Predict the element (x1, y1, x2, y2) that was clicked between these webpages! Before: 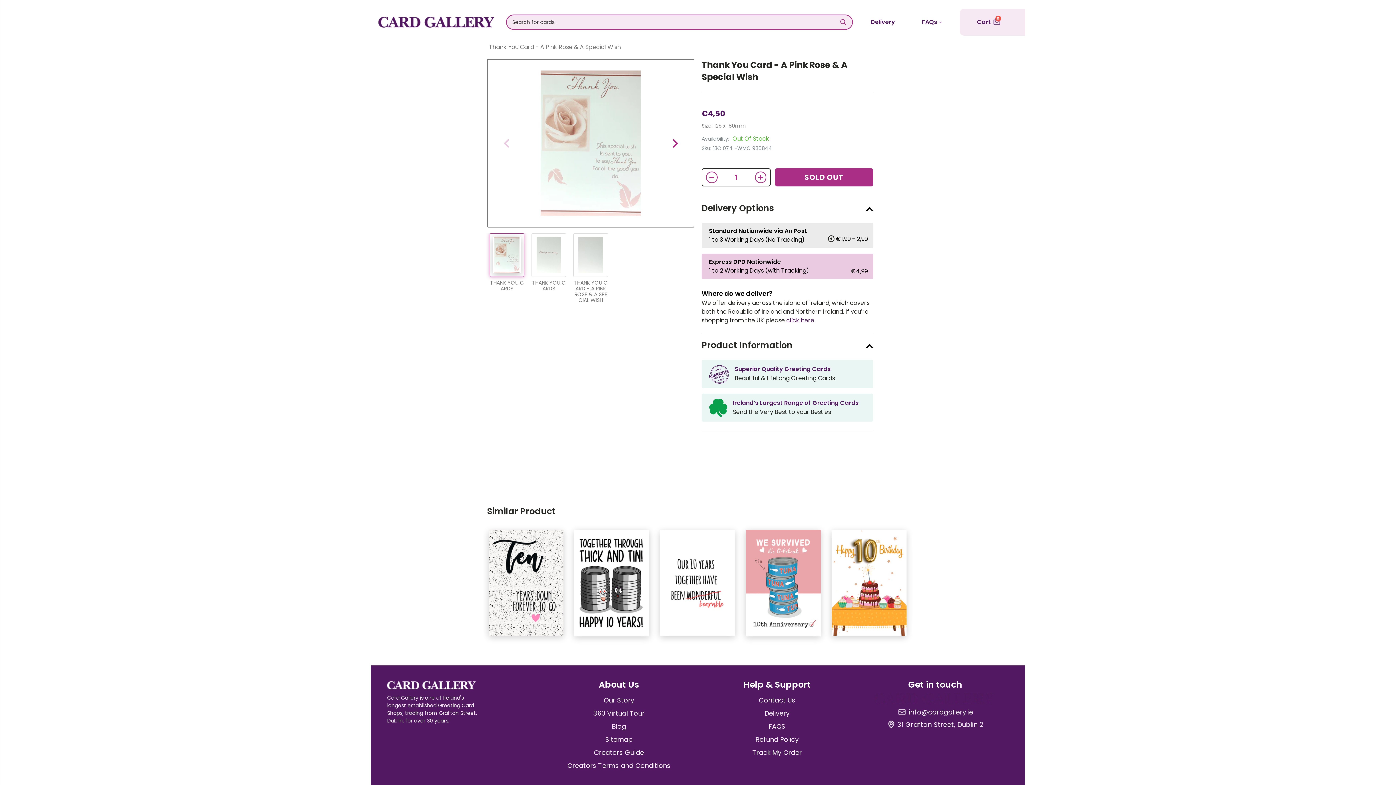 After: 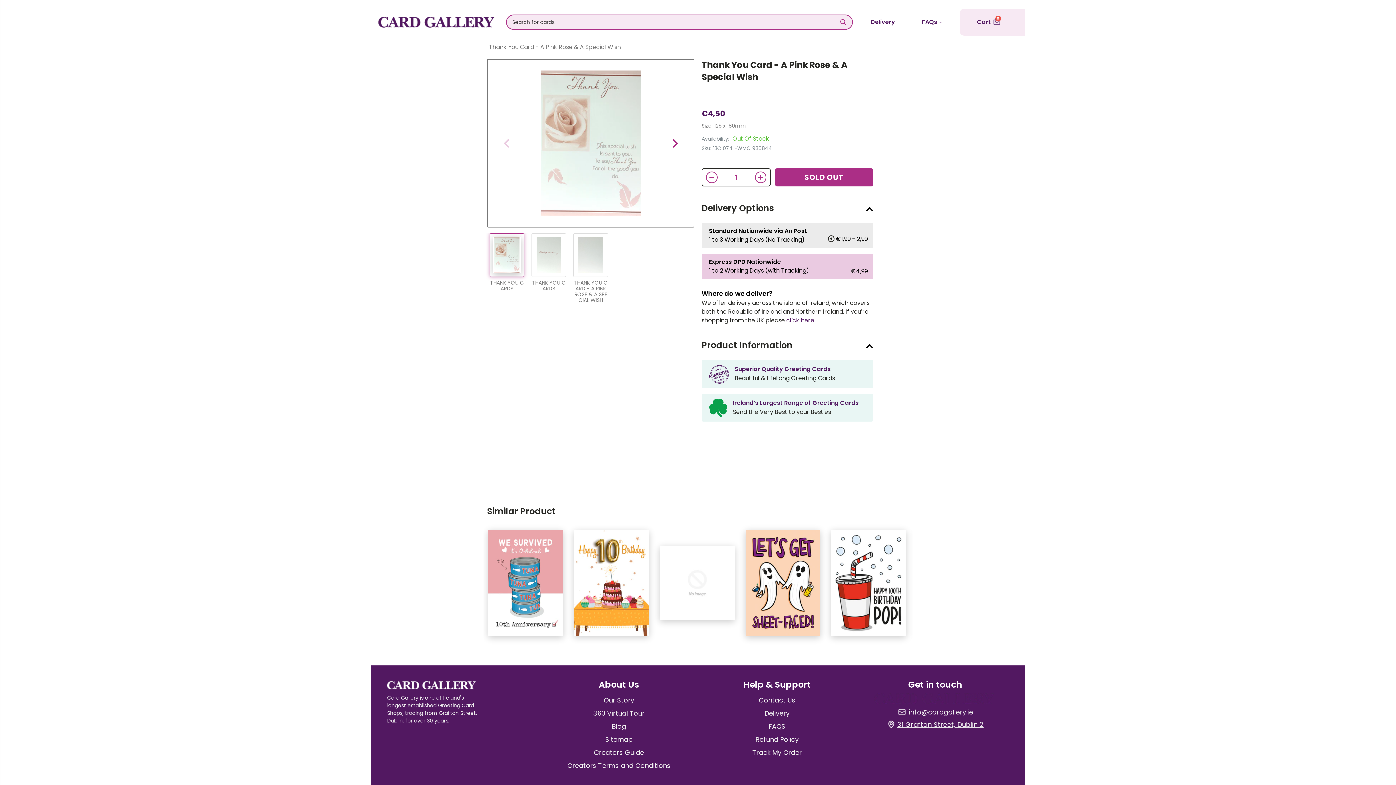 Action: bbox: (897, 721, 983, 729) label: 31 Grafton Street, Dublin 2